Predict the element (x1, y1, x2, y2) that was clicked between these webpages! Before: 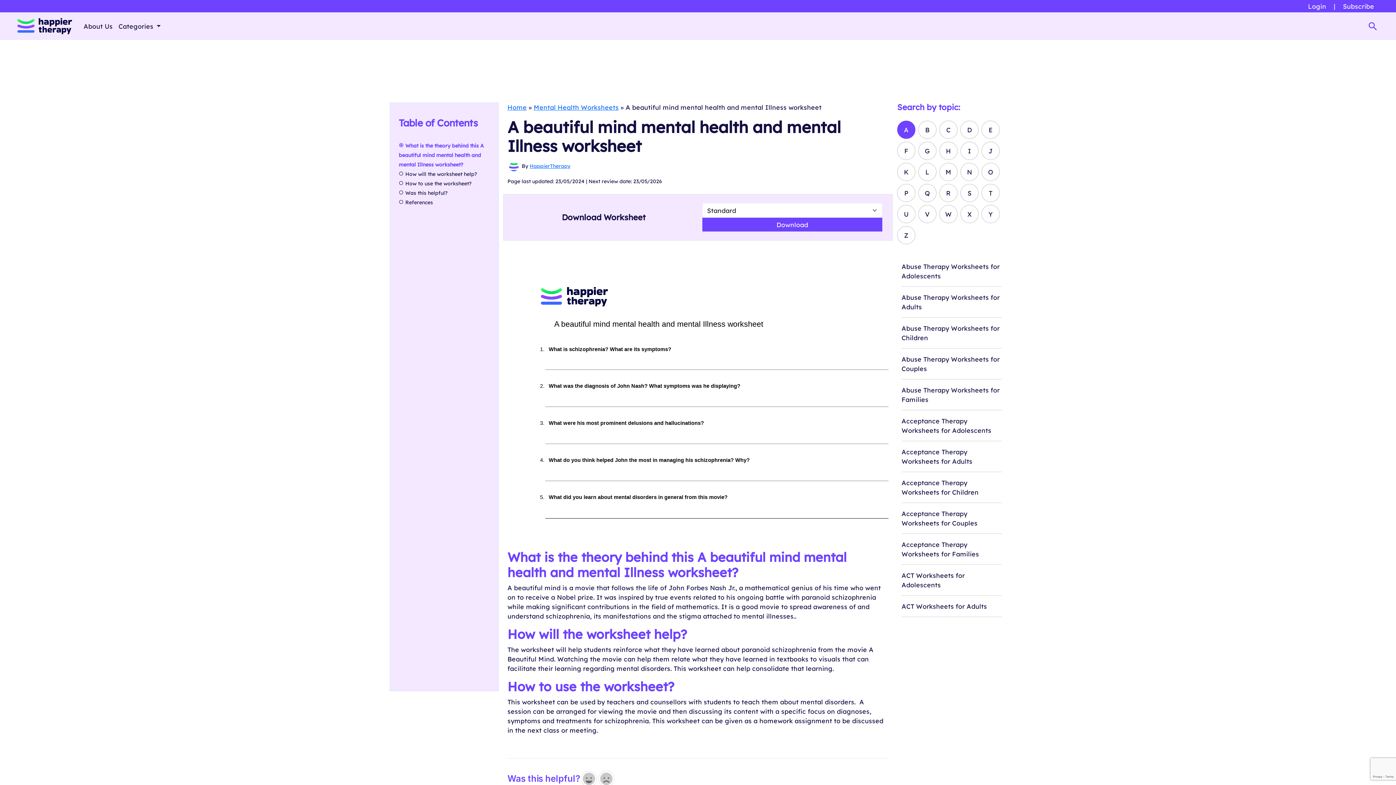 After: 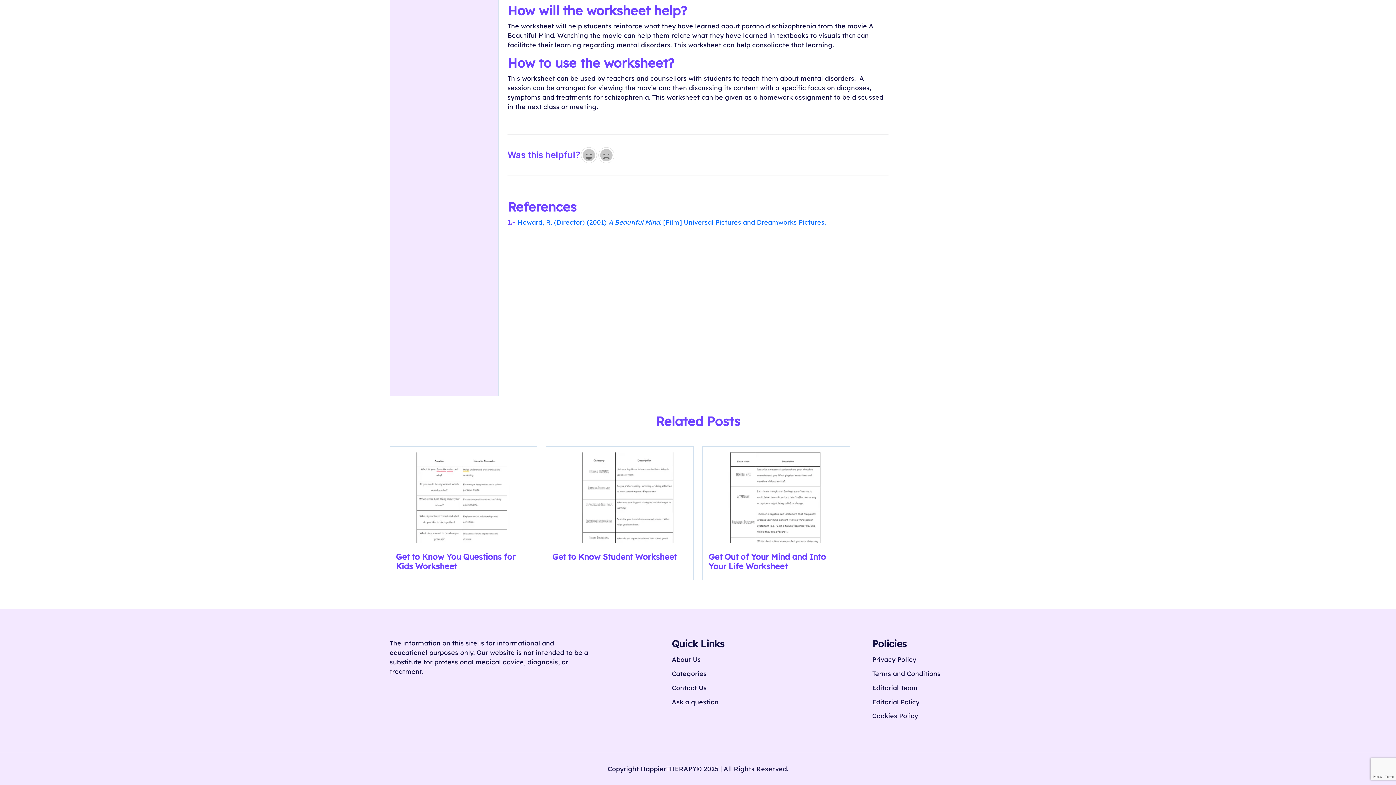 Action: label: How will the worksheet help? bbox: (398, 170, 477, 177)